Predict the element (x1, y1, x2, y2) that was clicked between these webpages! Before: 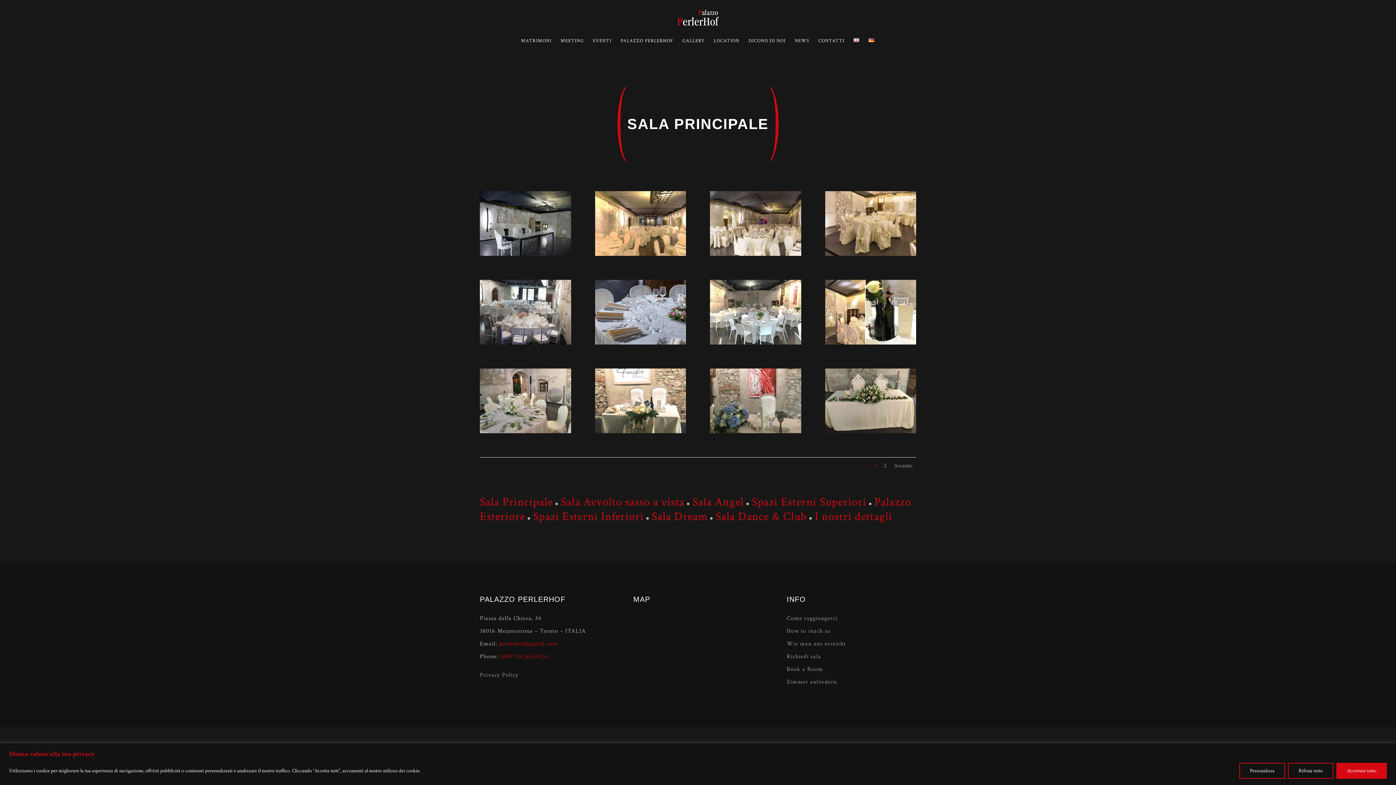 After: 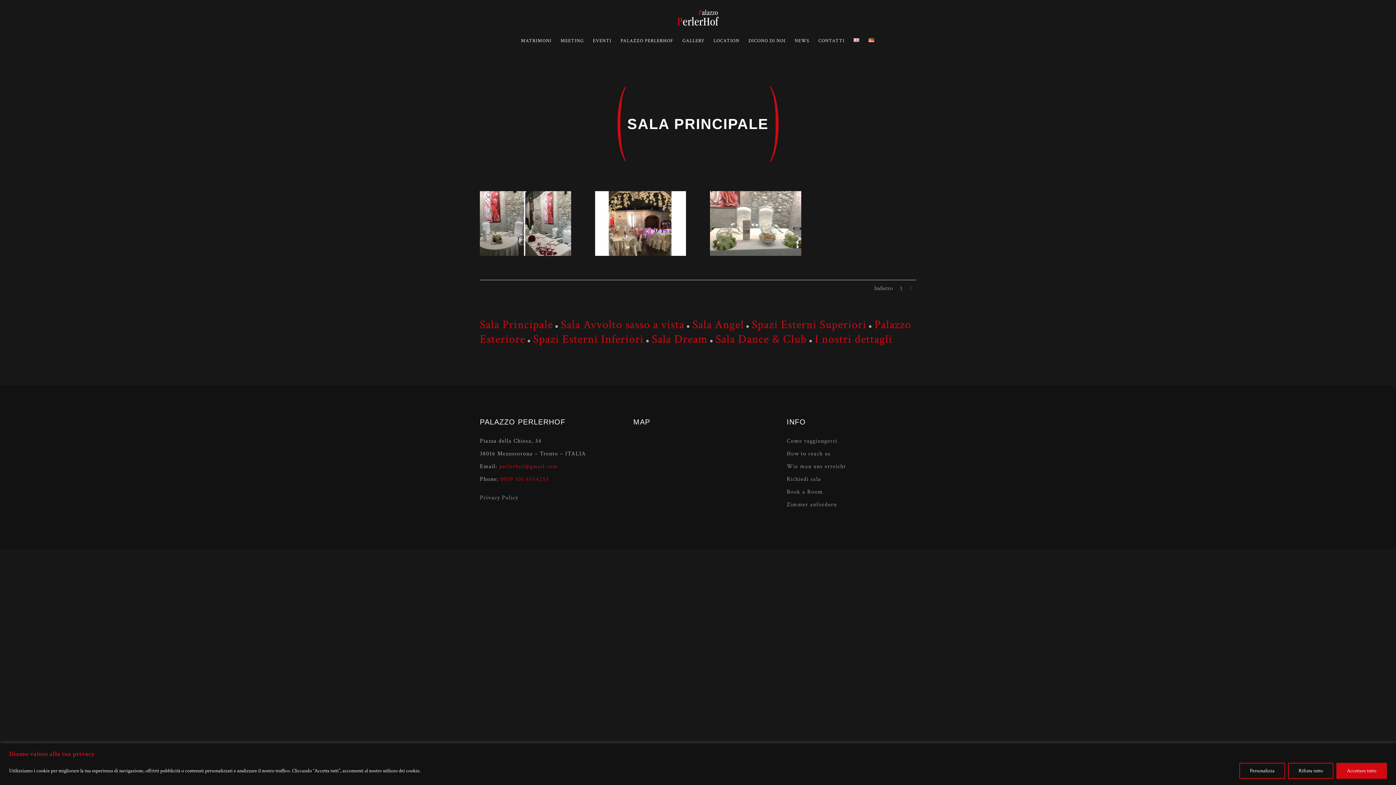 Action: label: Accanto bbox: (894, 462, 912, 469)